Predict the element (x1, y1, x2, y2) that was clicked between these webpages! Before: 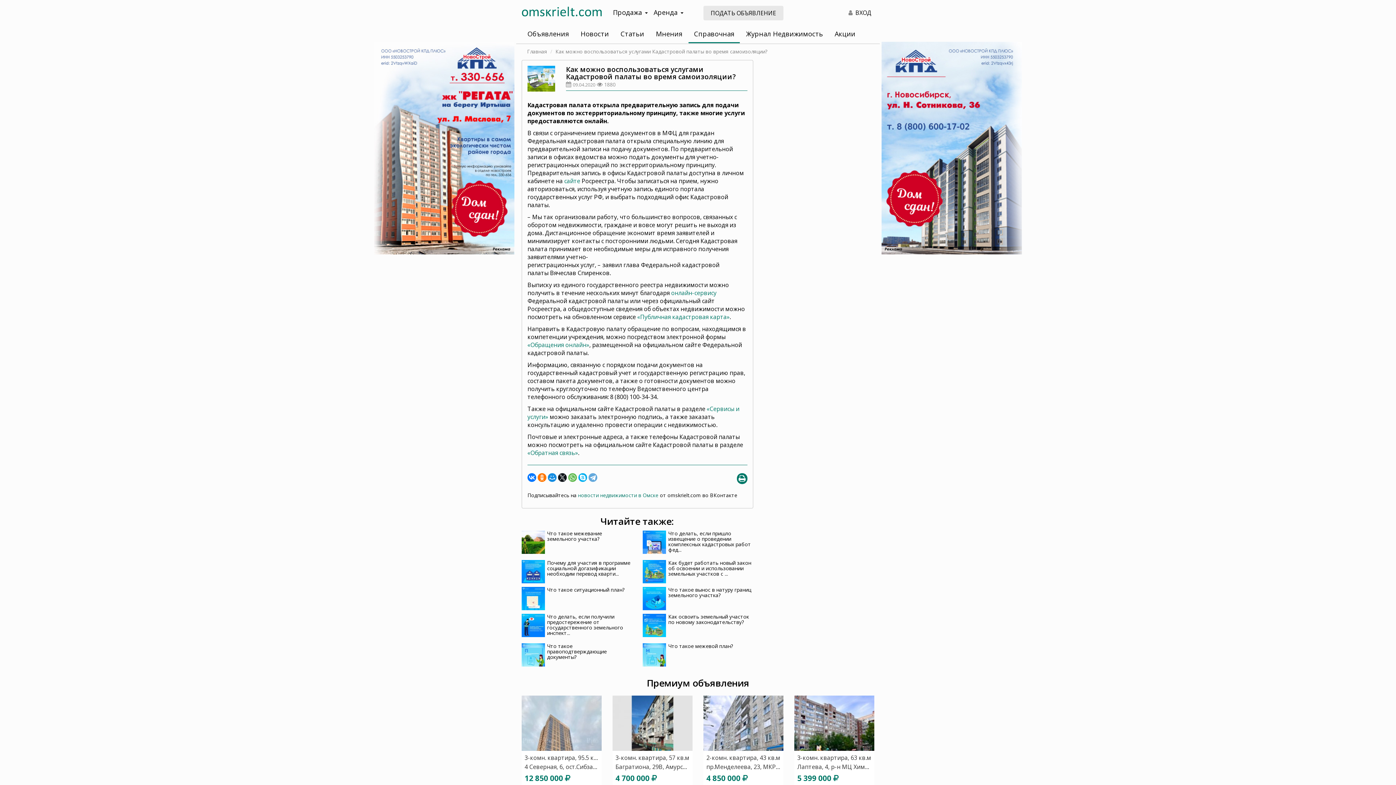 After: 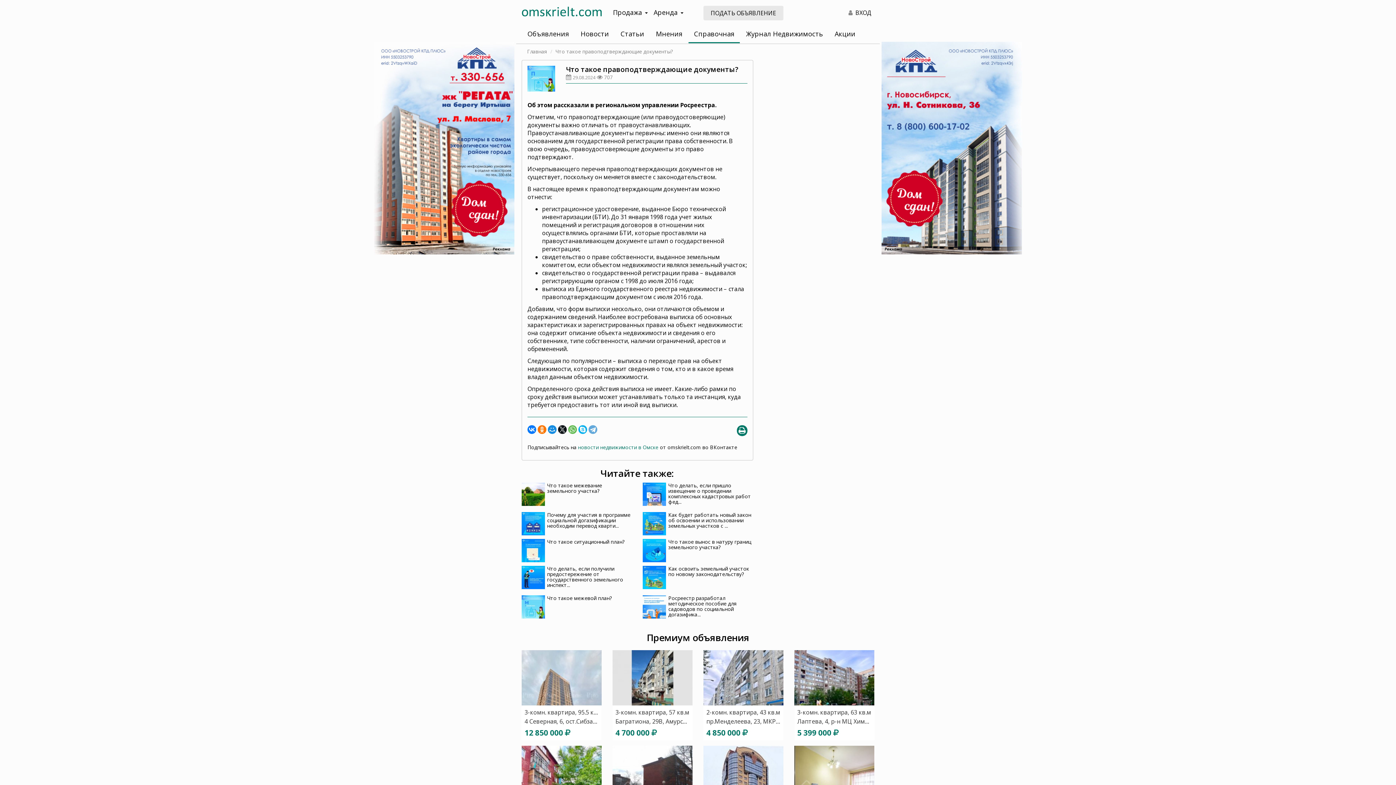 Action: bbox: (547, 642, 606, 660) label: Что такое правоподтверждающие документы?